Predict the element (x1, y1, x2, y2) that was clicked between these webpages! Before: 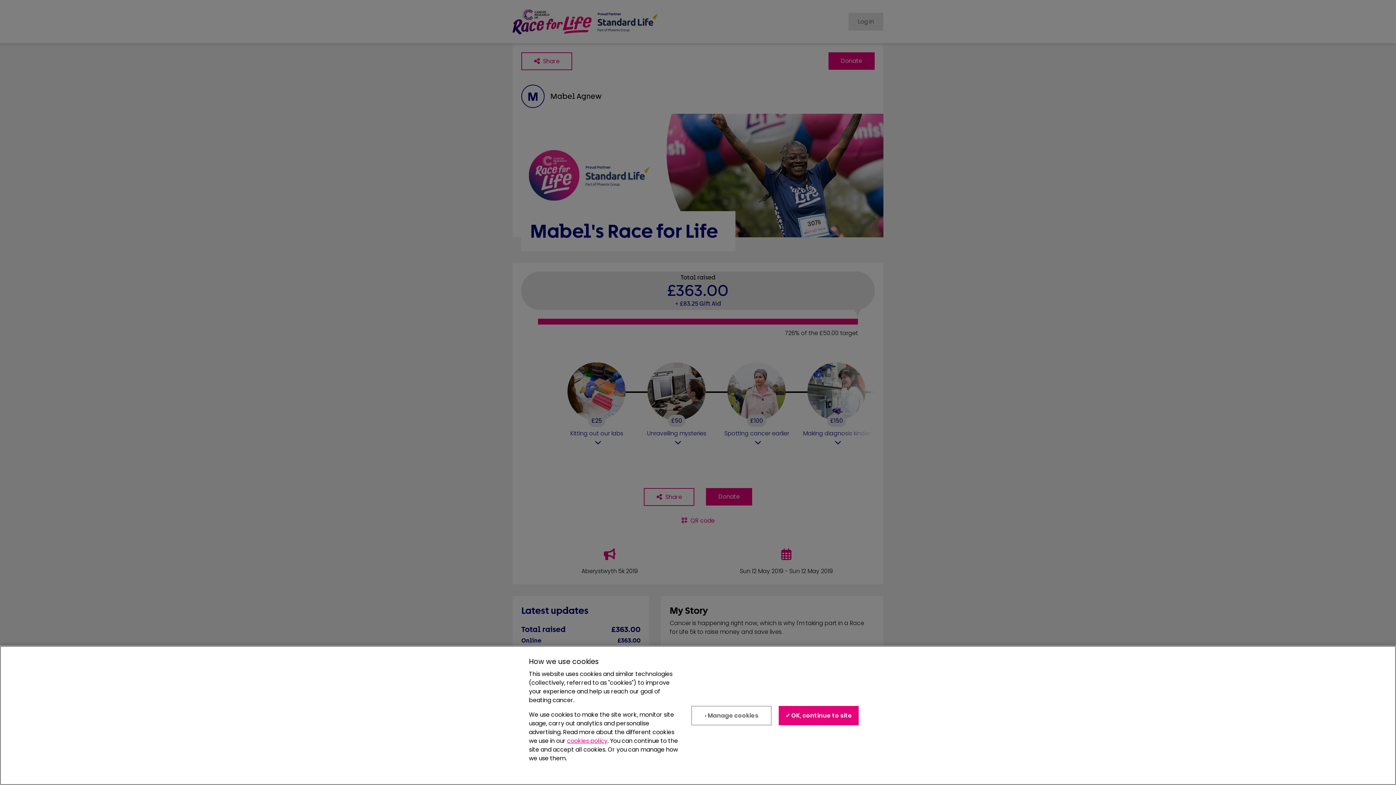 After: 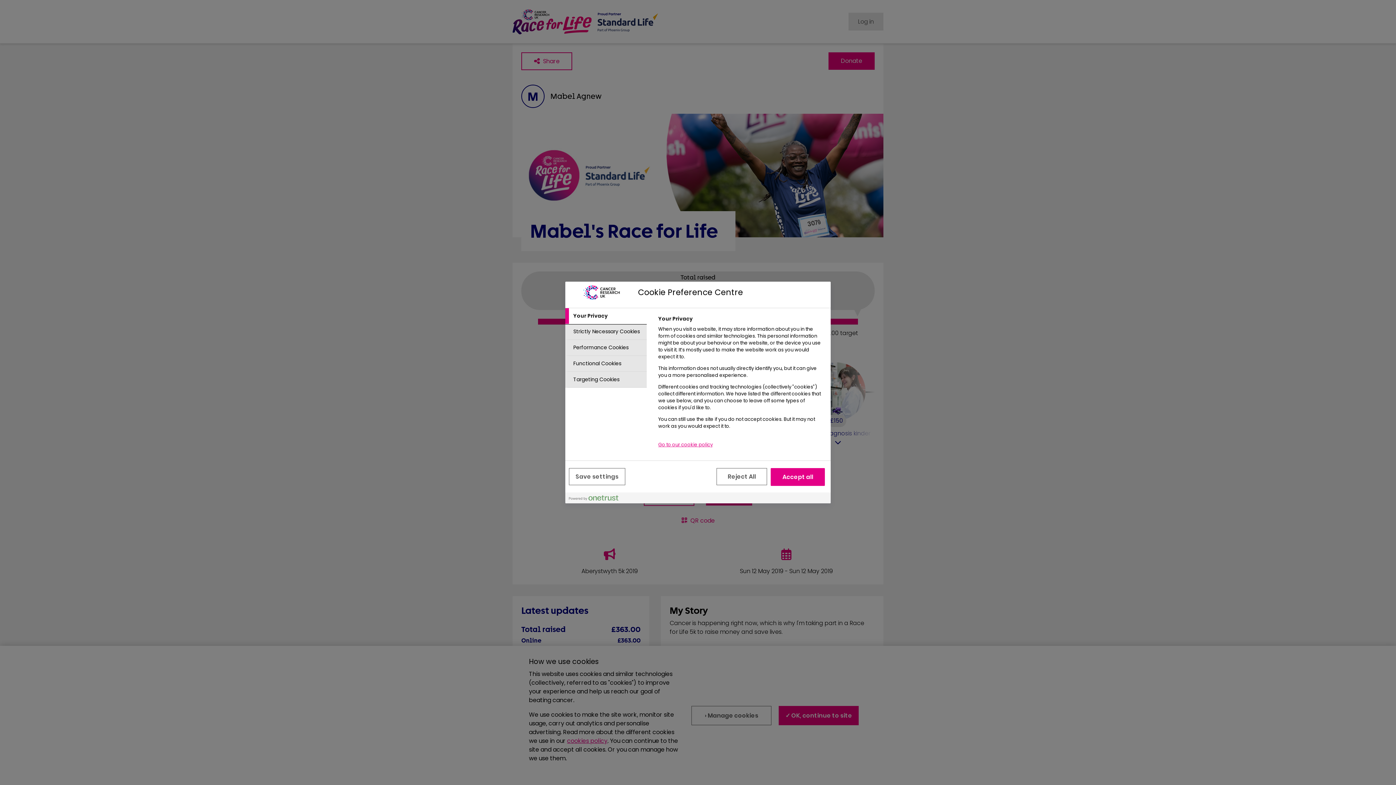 Action: bbox: (691, 706, 771, 725) label: › Manage cookies